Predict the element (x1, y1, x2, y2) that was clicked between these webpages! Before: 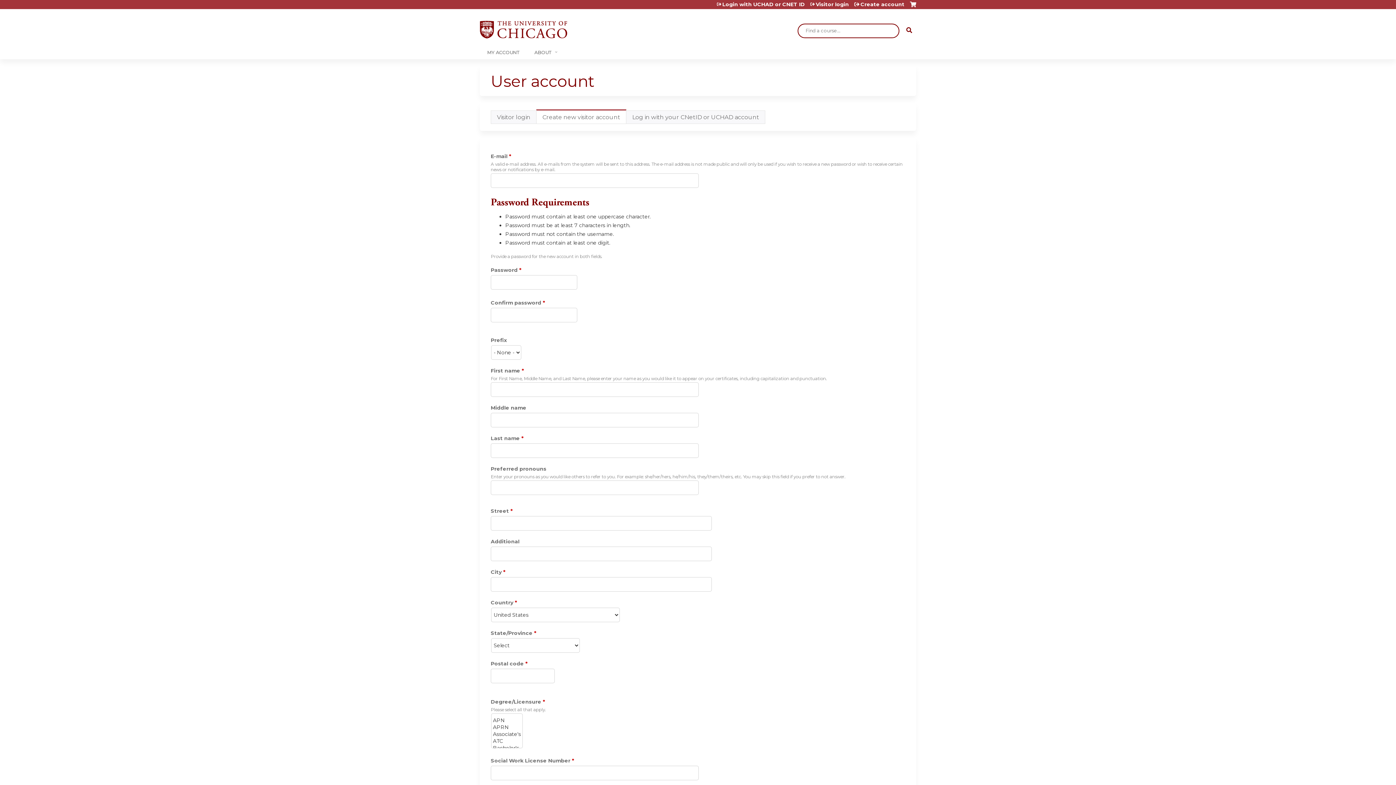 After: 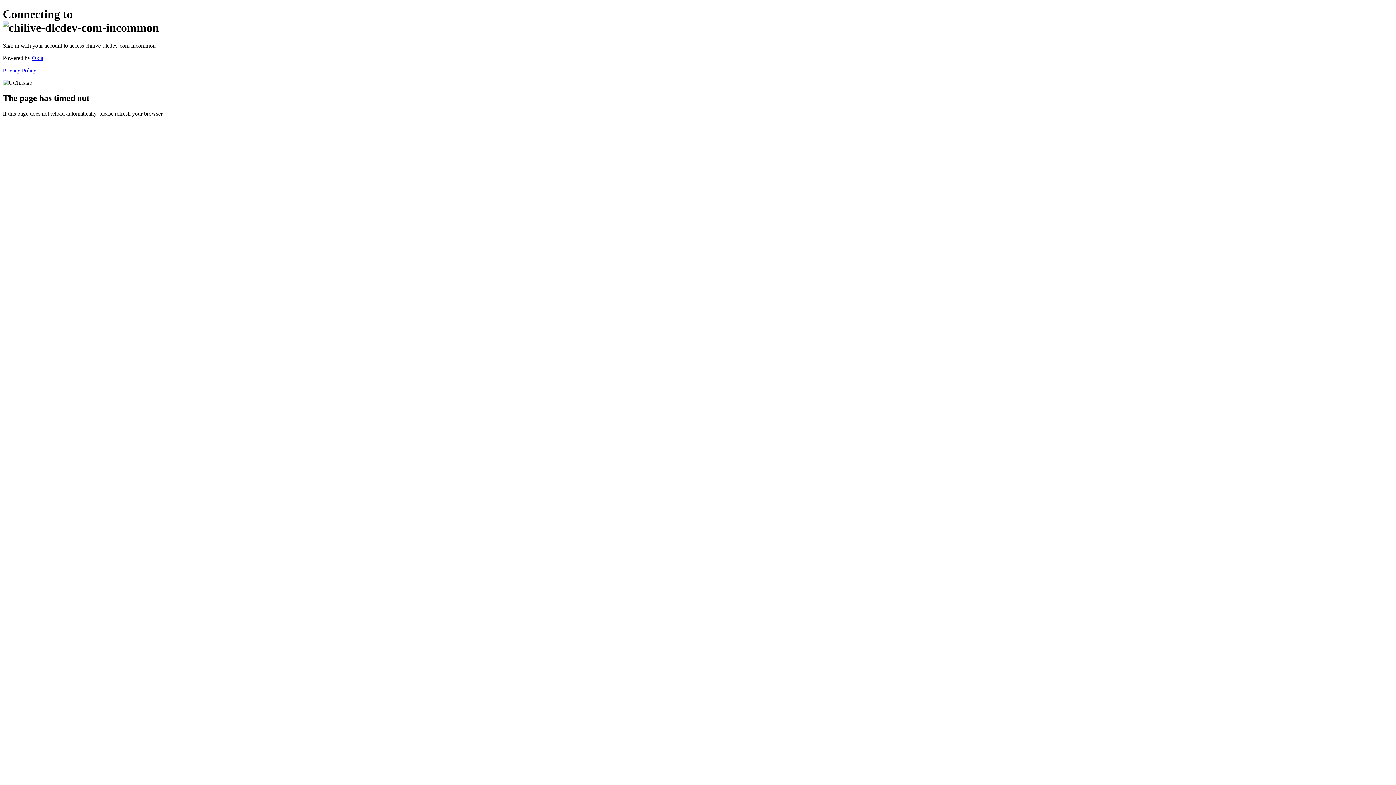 Action: bbox: (717, 1, 805, 6) label: Login with UCHAD or CNET ID